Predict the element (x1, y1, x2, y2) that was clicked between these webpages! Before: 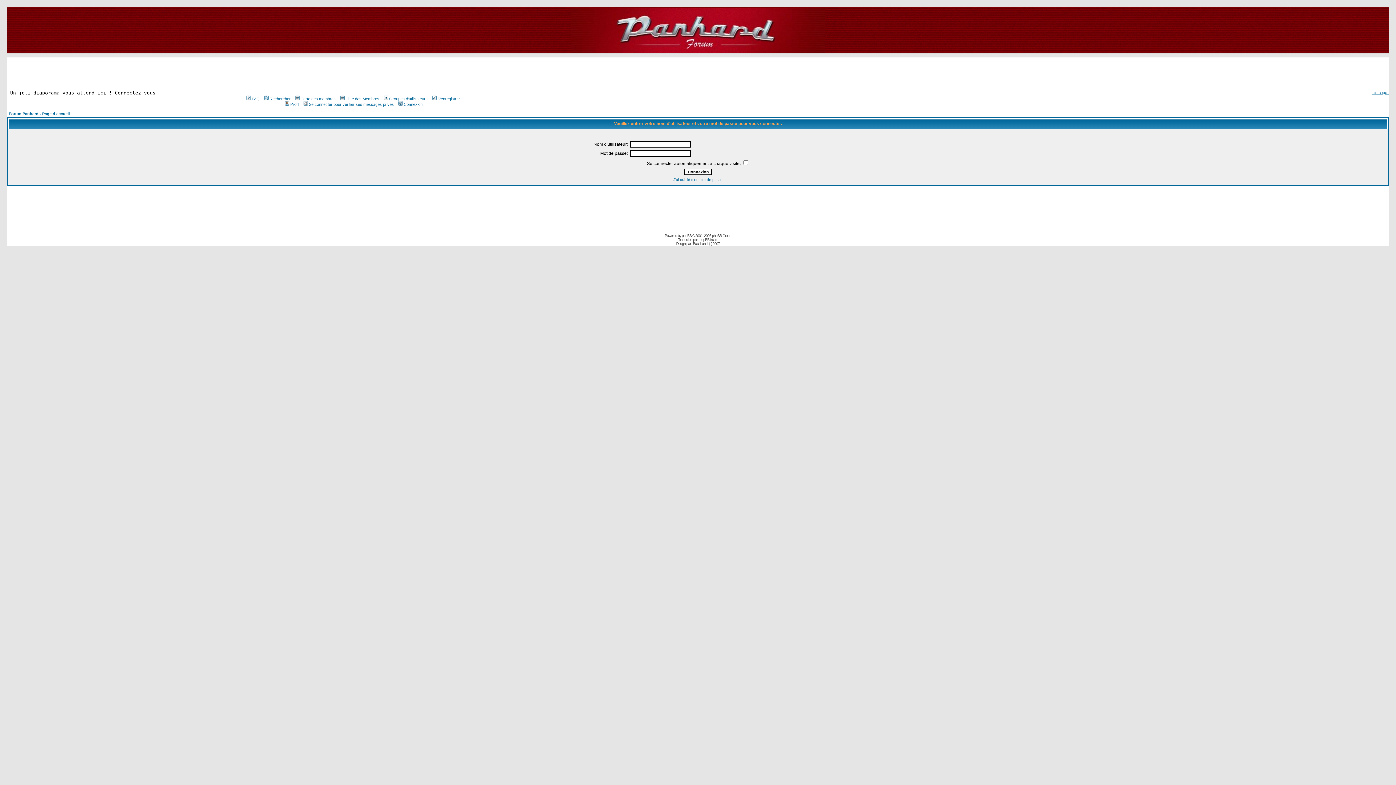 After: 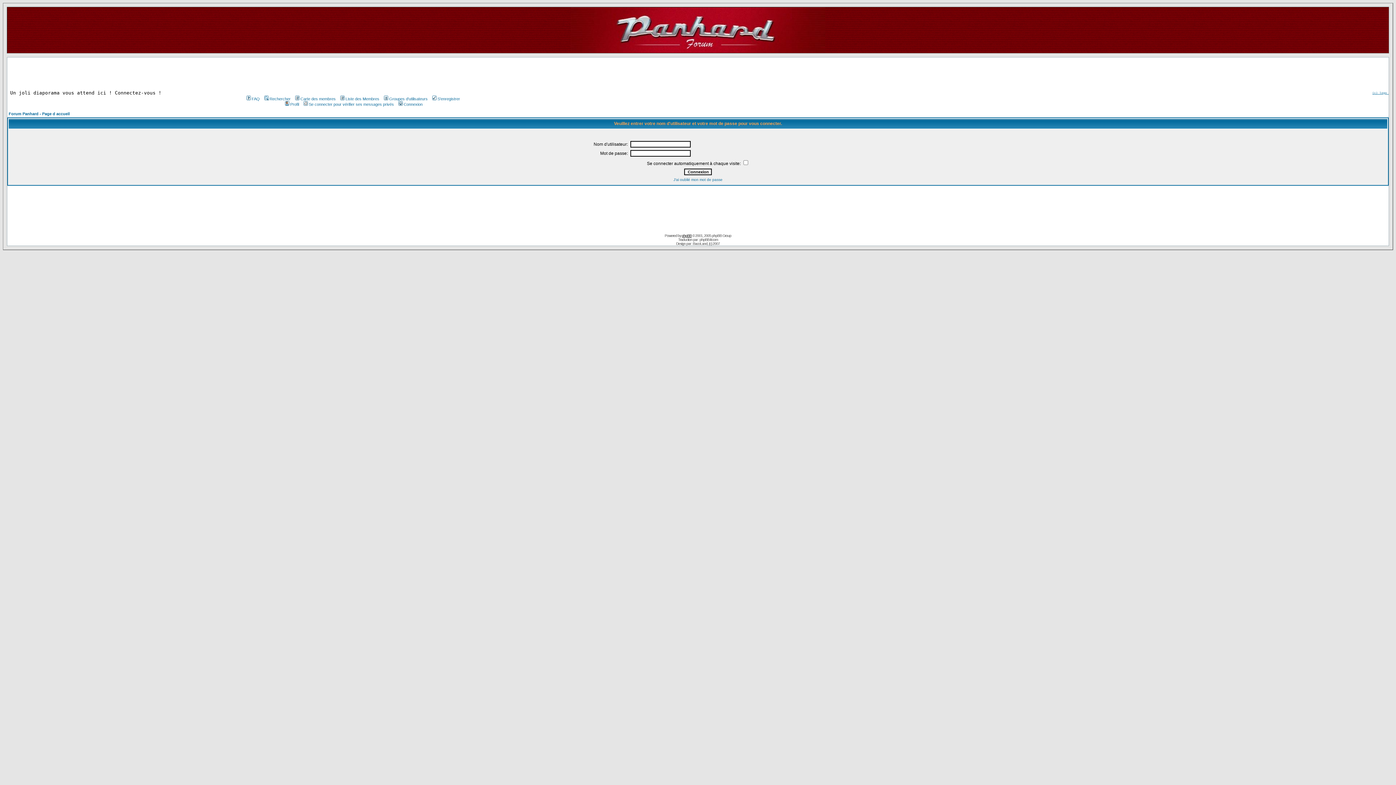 Action: bbox: (682, 233, 691, 237) label: phpBB